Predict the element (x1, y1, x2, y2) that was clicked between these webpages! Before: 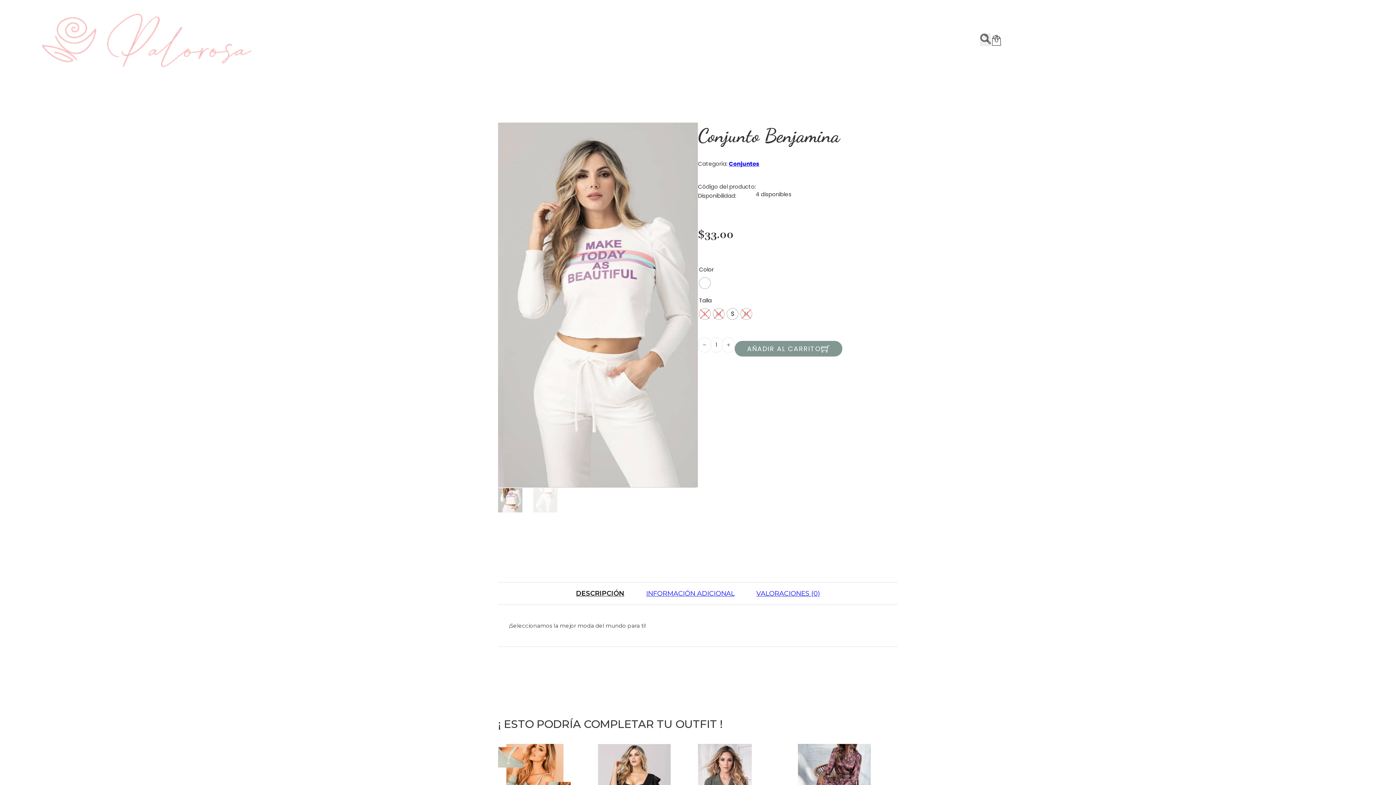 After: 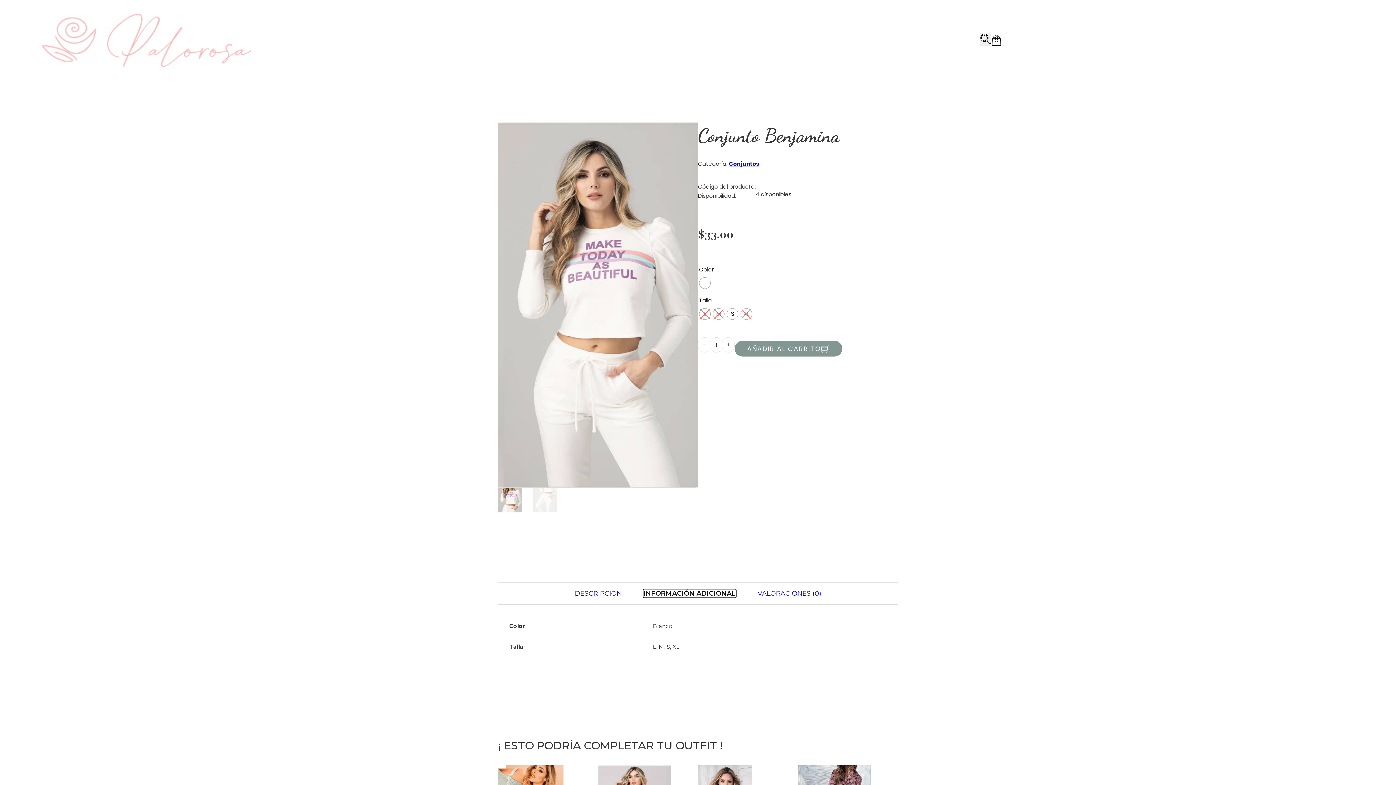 Action: label: INFORMACIÓN ADICIONAL bbox: (646, 589, 734, 597)